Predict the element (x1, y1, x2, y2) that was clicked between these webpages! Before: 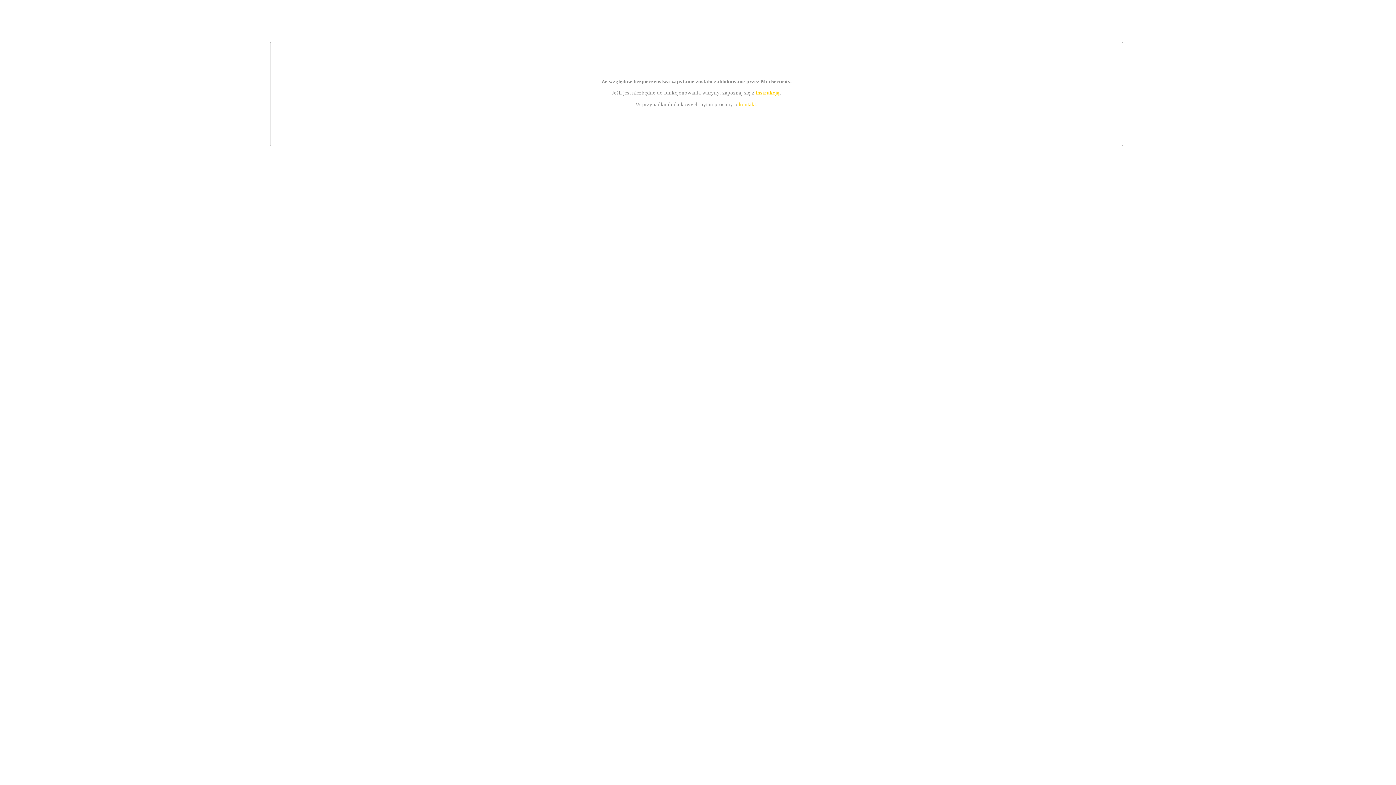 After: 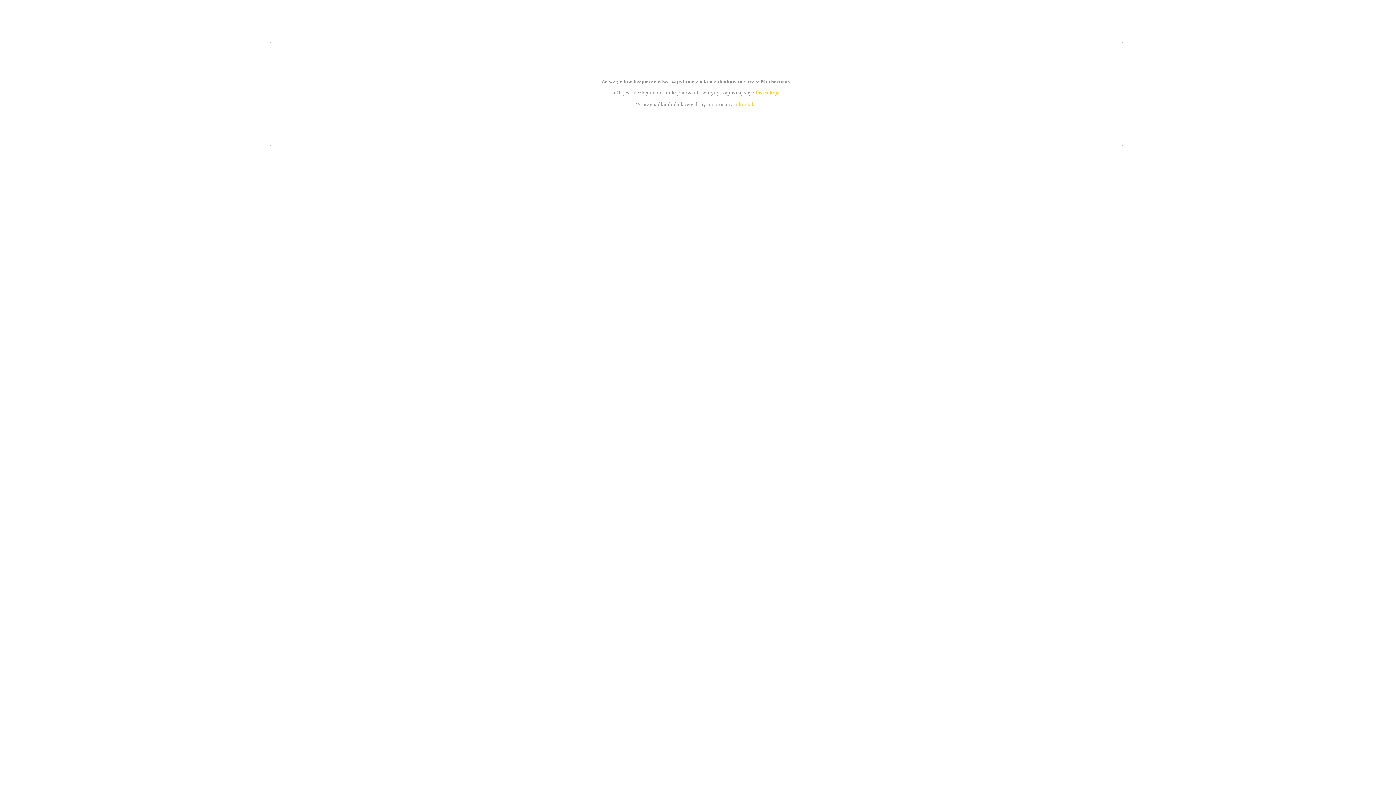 Action: label: kontakt bbox: (739, 101, 756, 107)